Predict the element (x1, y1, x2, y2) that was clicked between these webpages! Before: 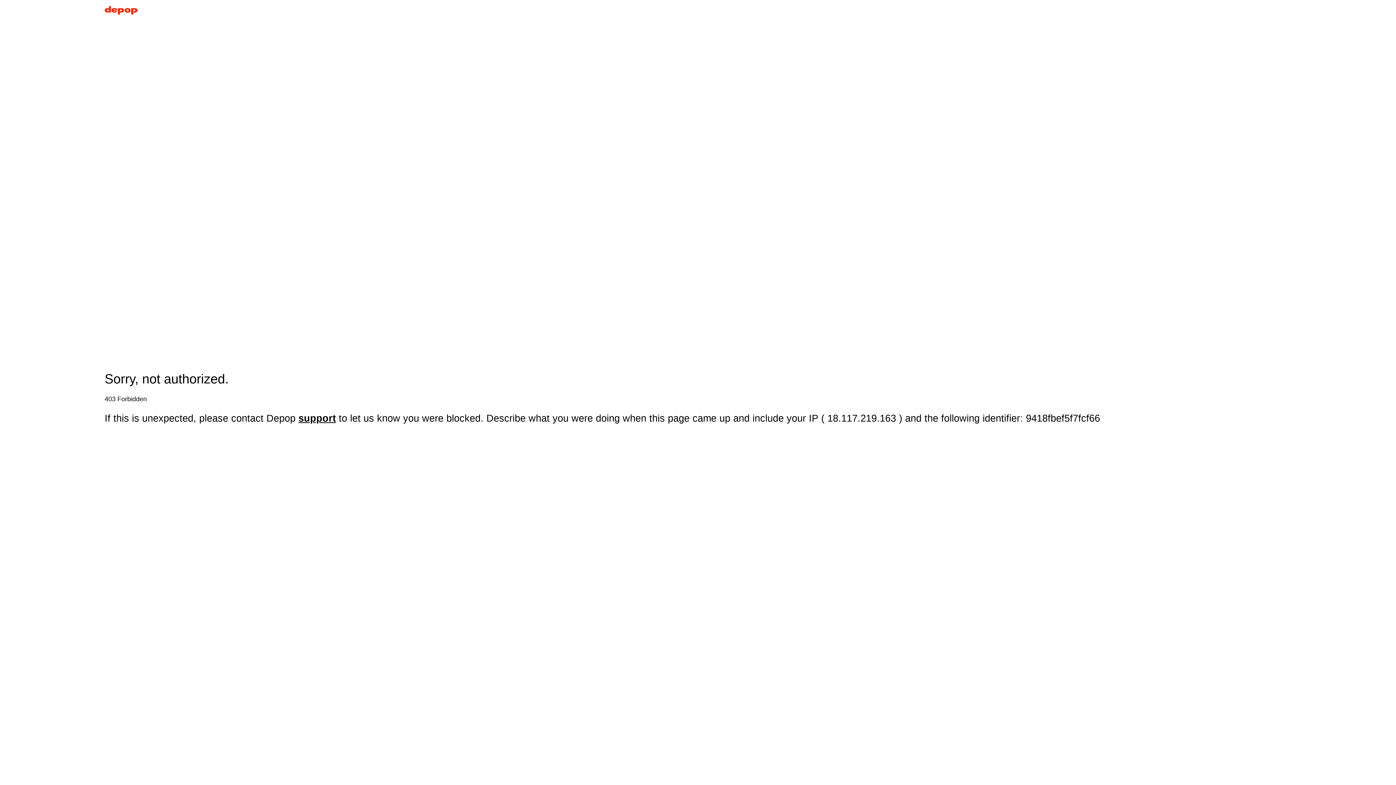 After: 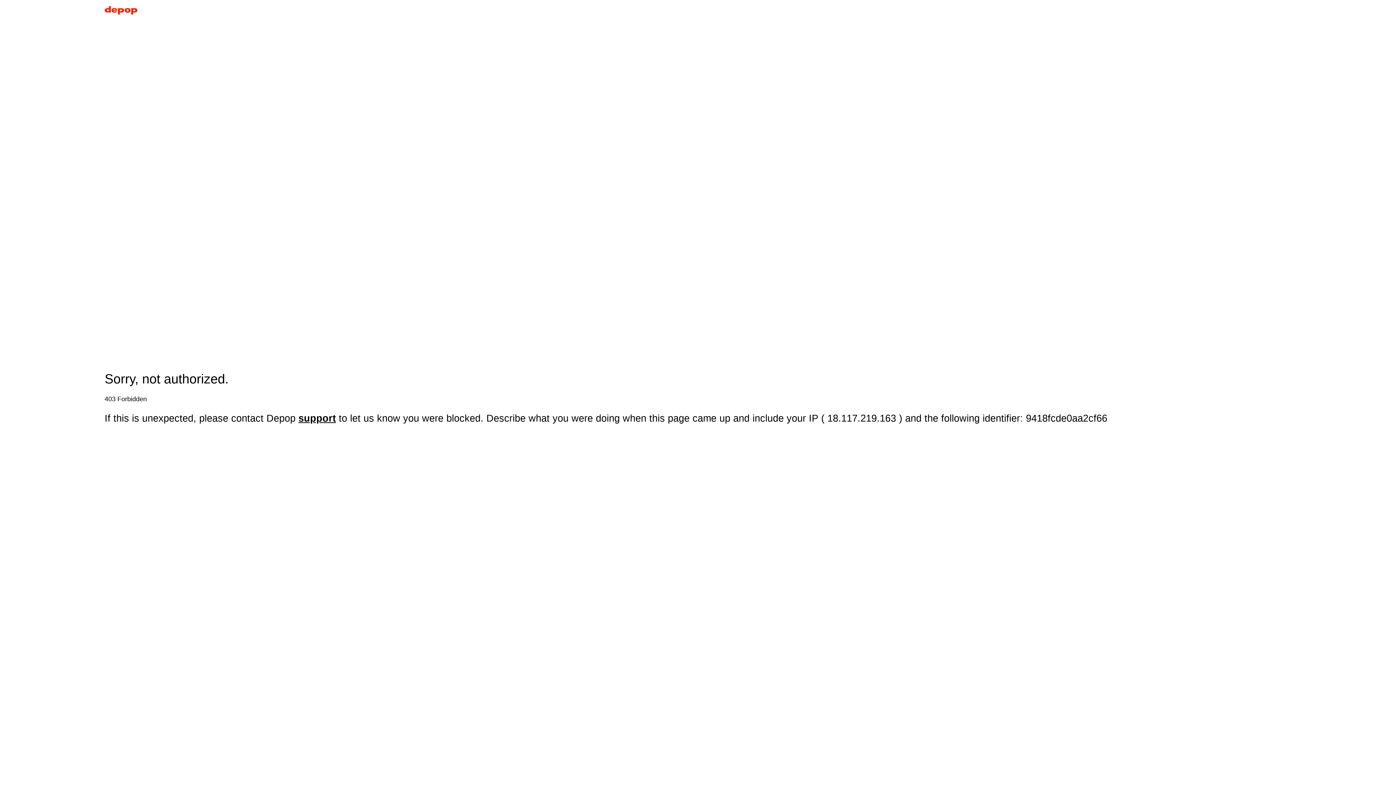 Action: bbox: (104, 5, 137, 17)